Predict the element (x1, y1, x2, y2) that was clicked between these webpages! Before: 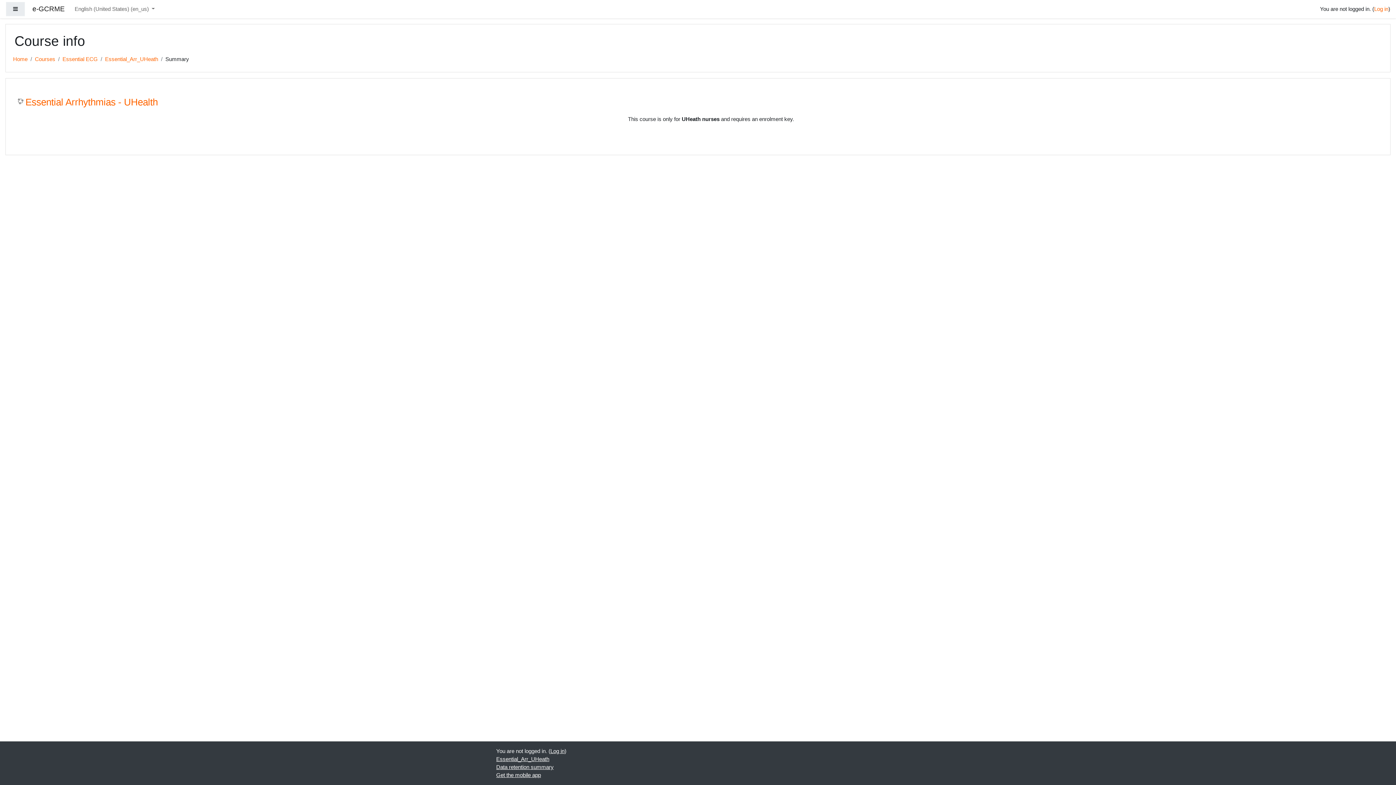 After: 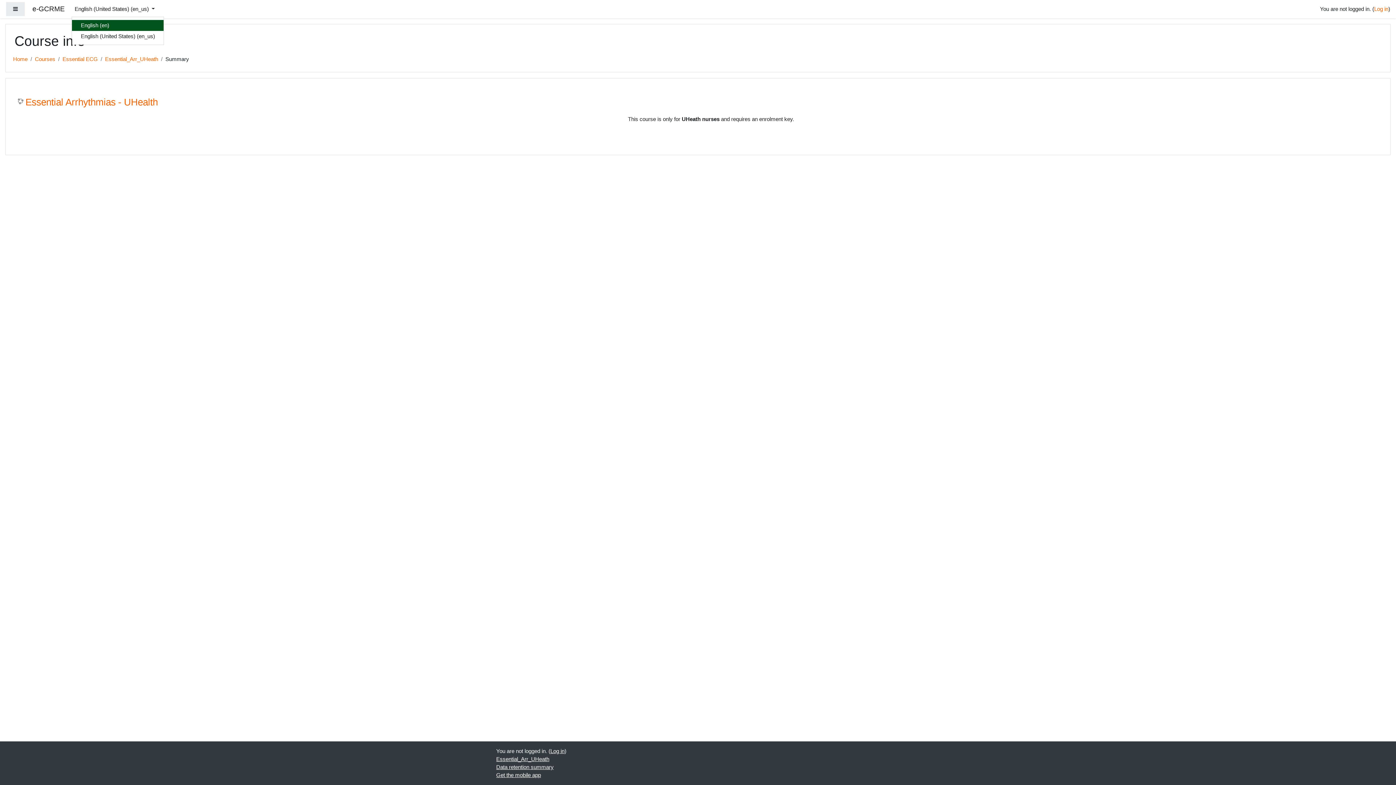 Action: bbox: (71, 2, 157, 16) label: English (United States) ‎(en_us)‎ 